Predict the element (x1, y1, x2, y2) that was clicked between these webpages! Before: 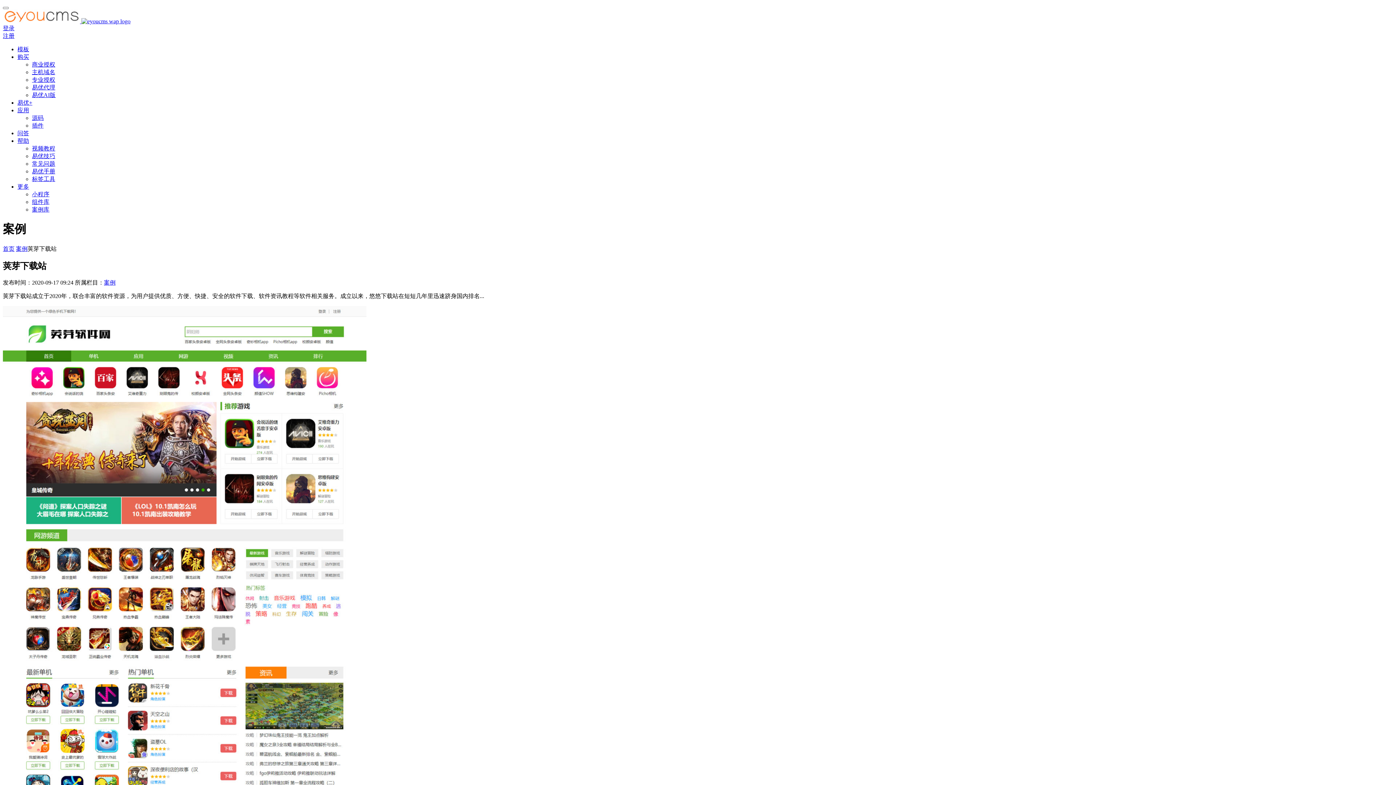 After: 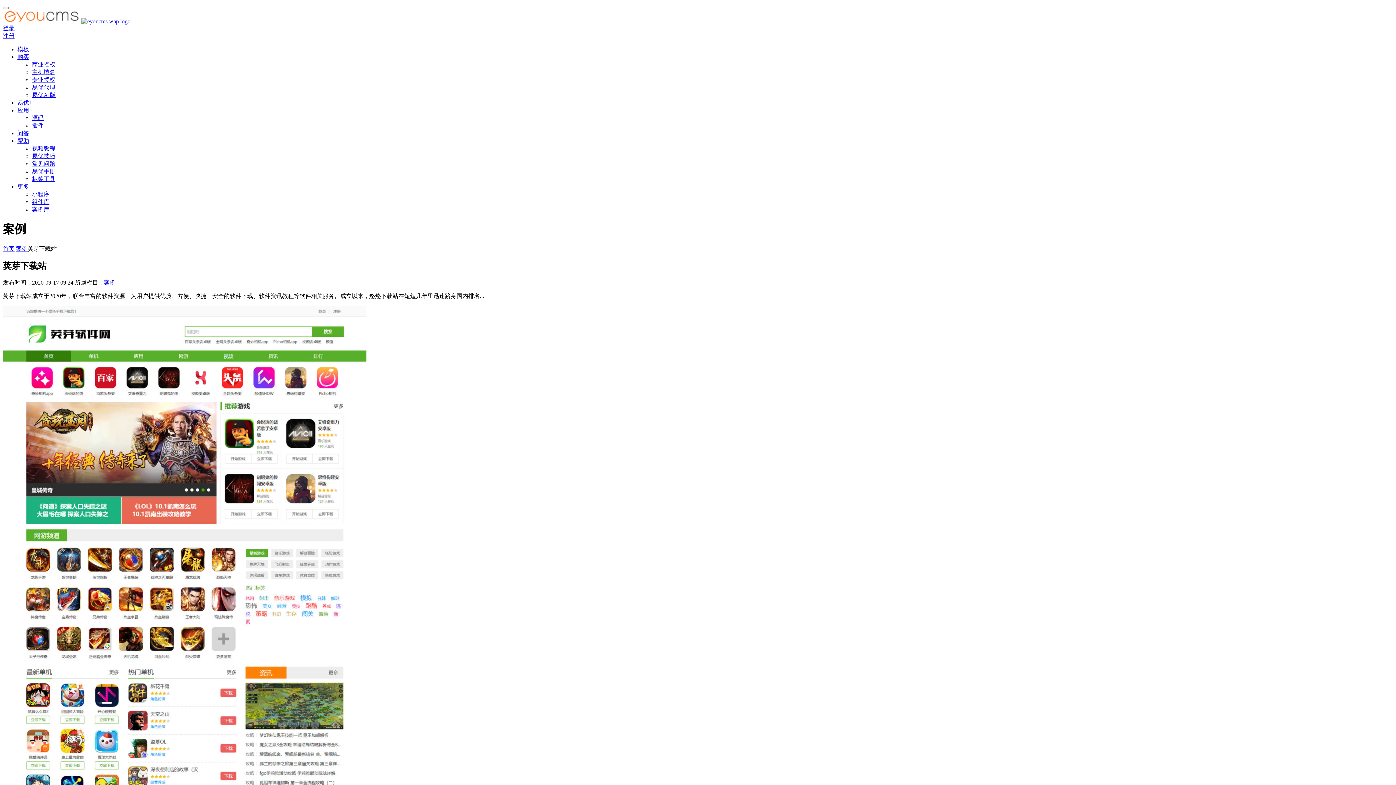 Action: label: 登录 bbox: (2, 25, 14, 31)